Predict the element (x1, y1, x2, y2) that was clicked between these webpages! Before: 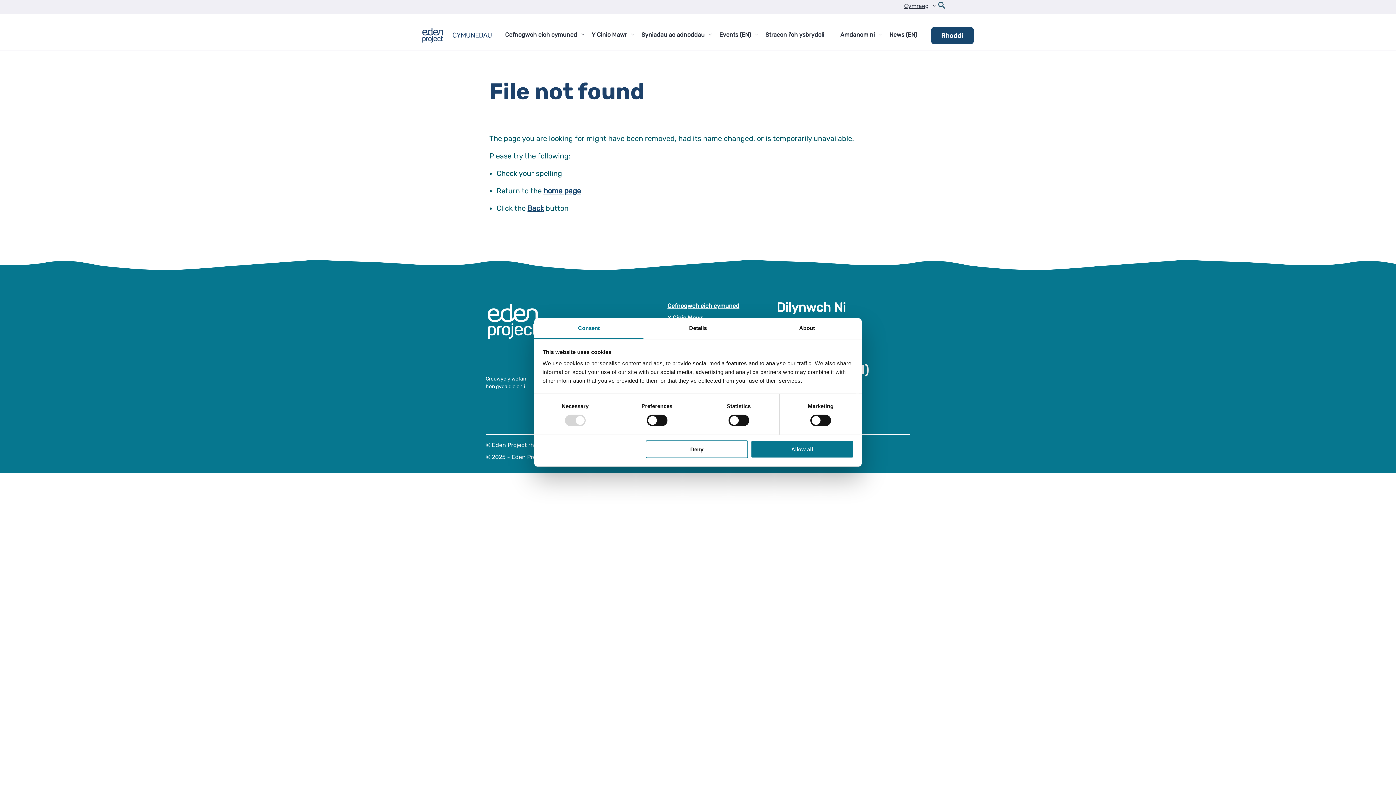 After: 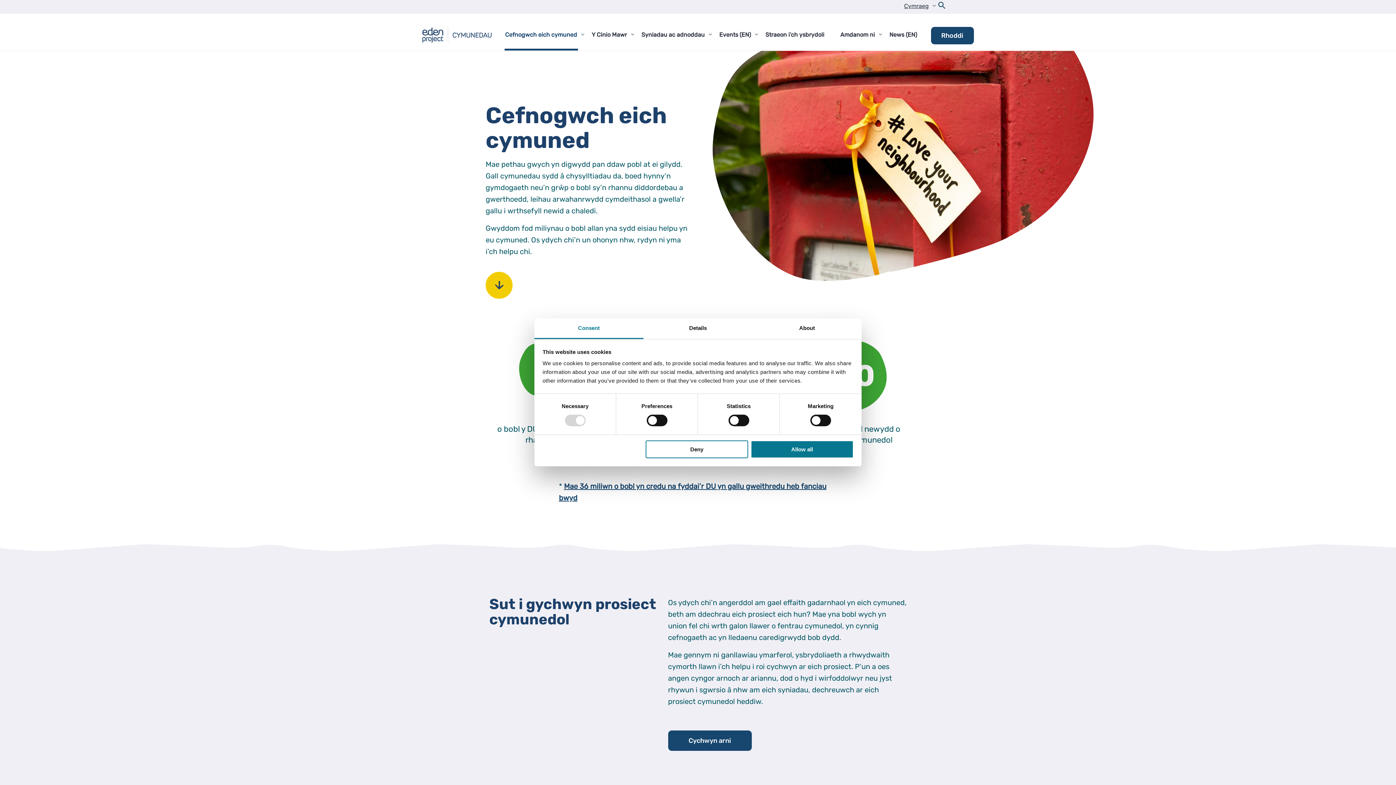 Action: label: Cefnogwch eich cymuned bbox: (667, 302, 739, 309)